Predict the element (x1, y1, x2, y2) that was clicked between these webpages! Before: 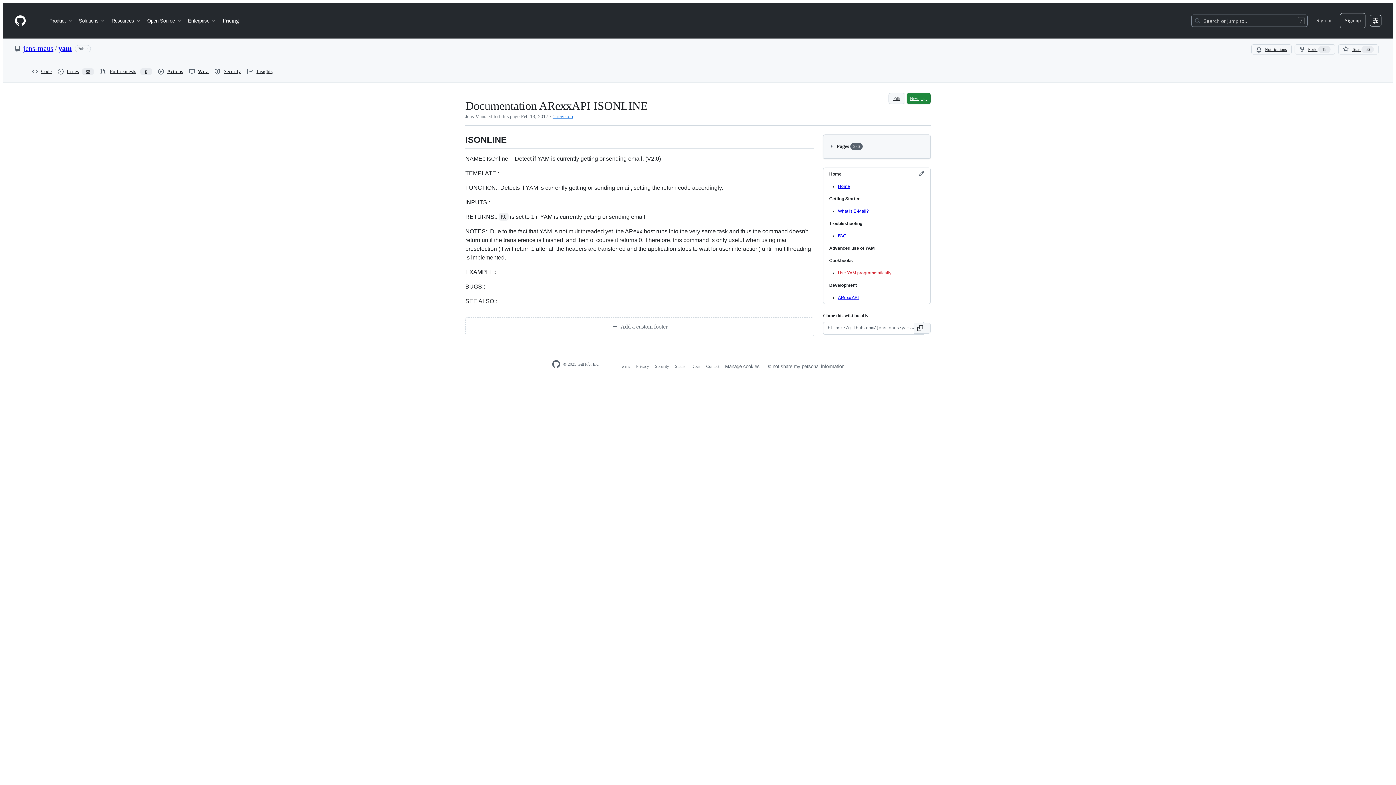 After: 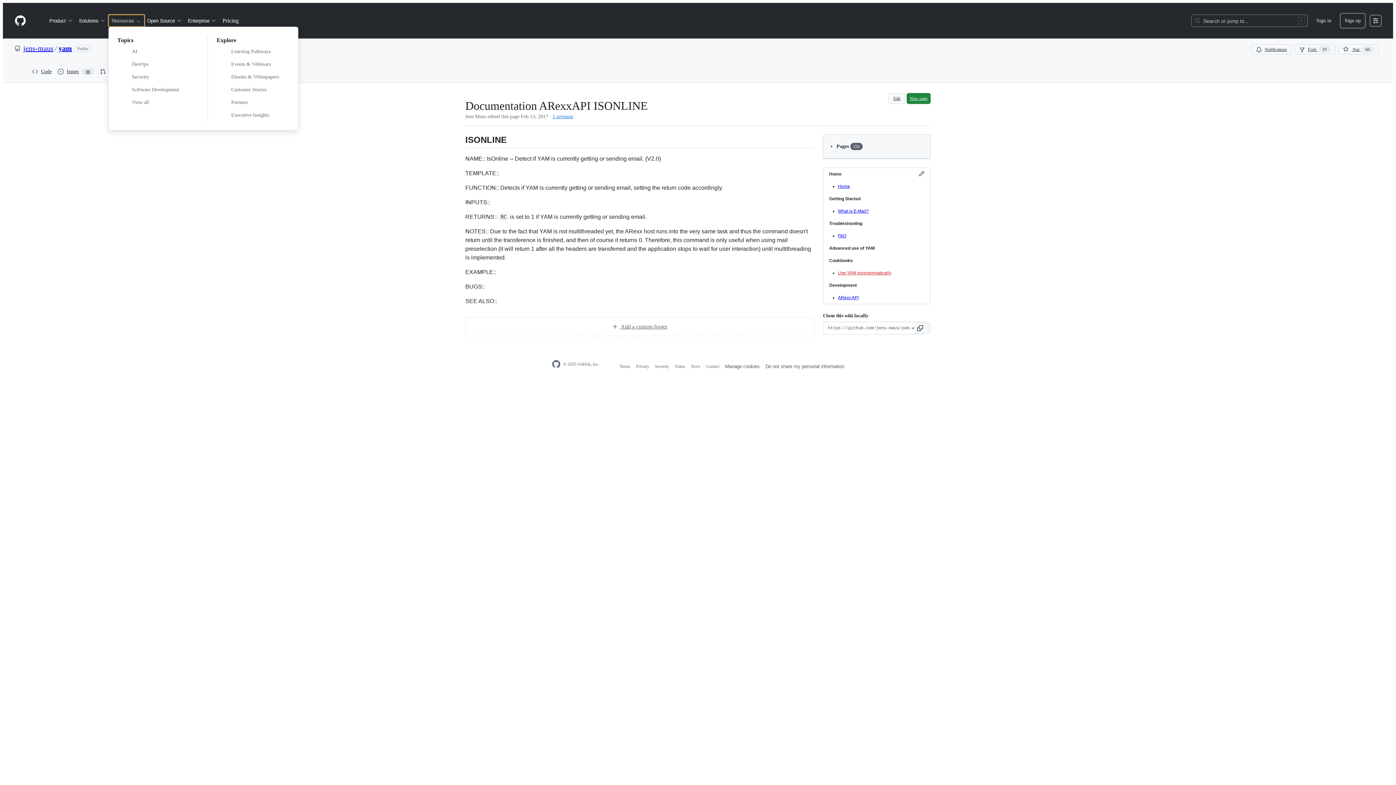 Action: bbox: (108, 14, 144, 26) label: Resources